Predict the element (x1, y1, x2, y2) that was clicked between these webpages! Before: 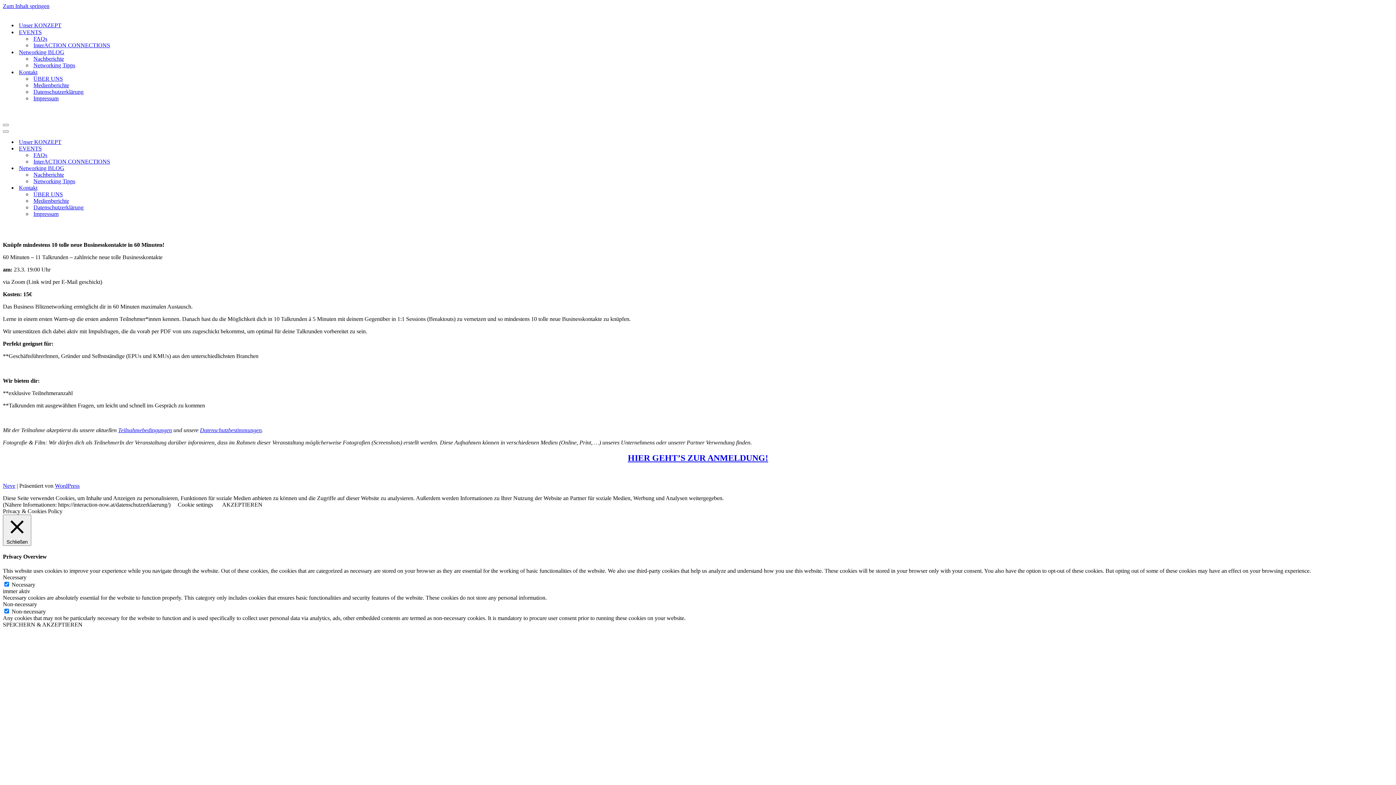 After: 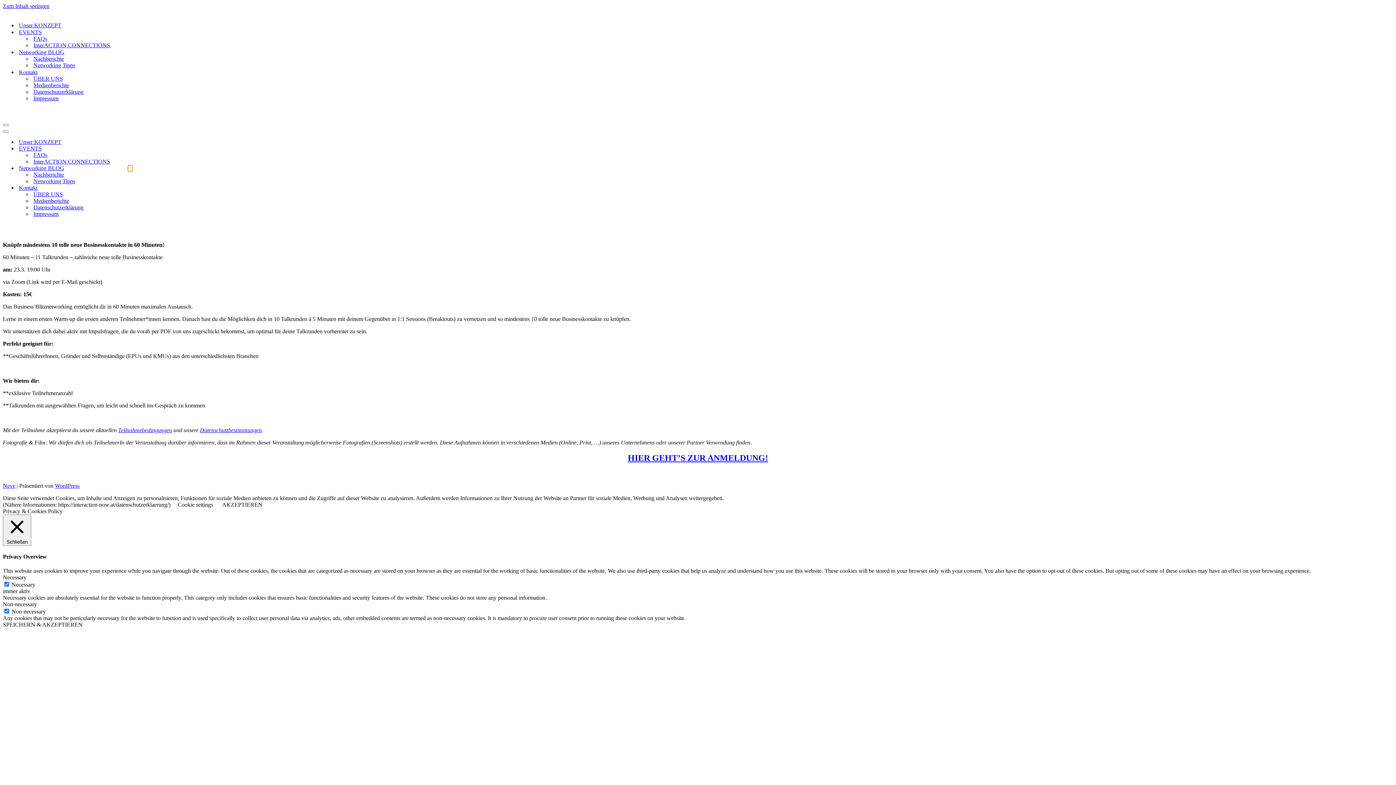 Action: label: Umschalten Networking BLOG bbox: (128, 165, 132, 171)